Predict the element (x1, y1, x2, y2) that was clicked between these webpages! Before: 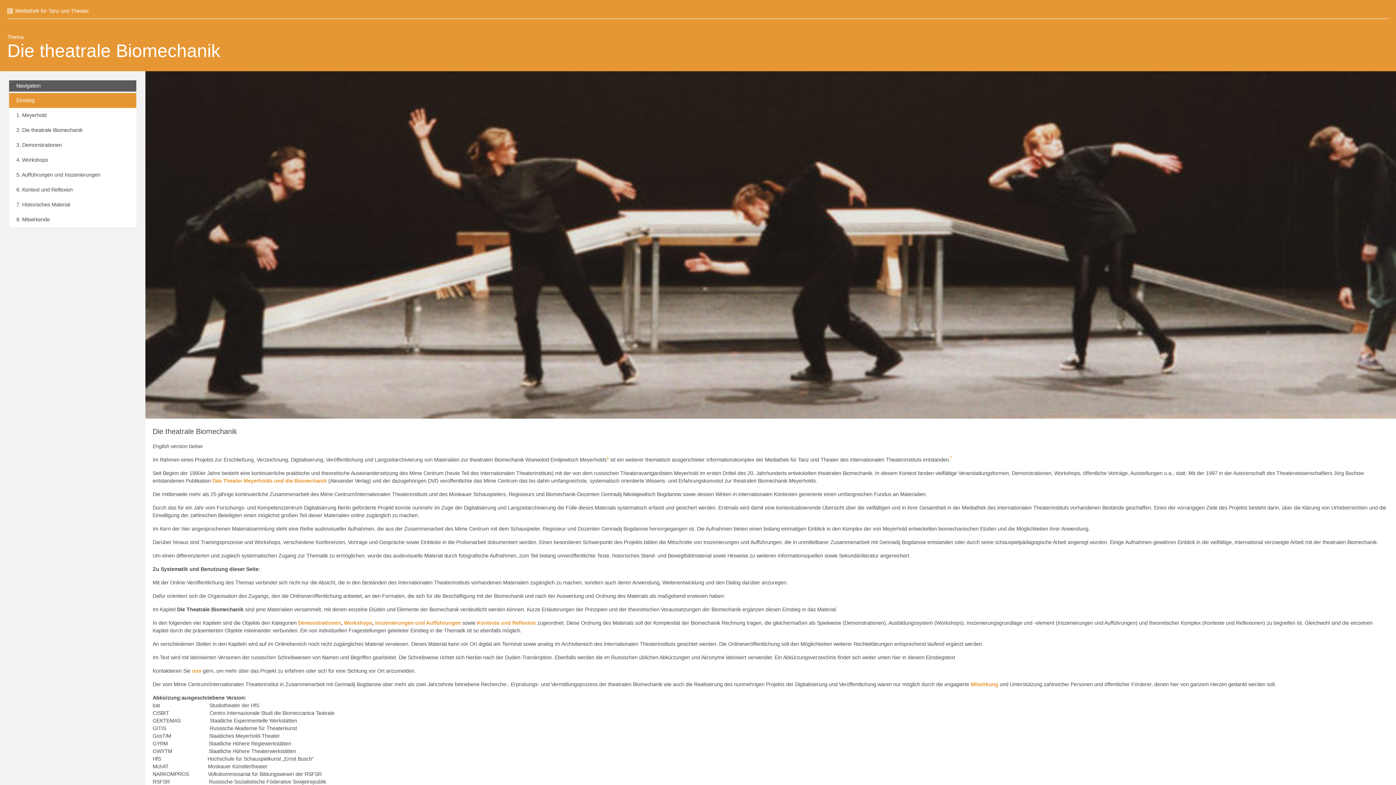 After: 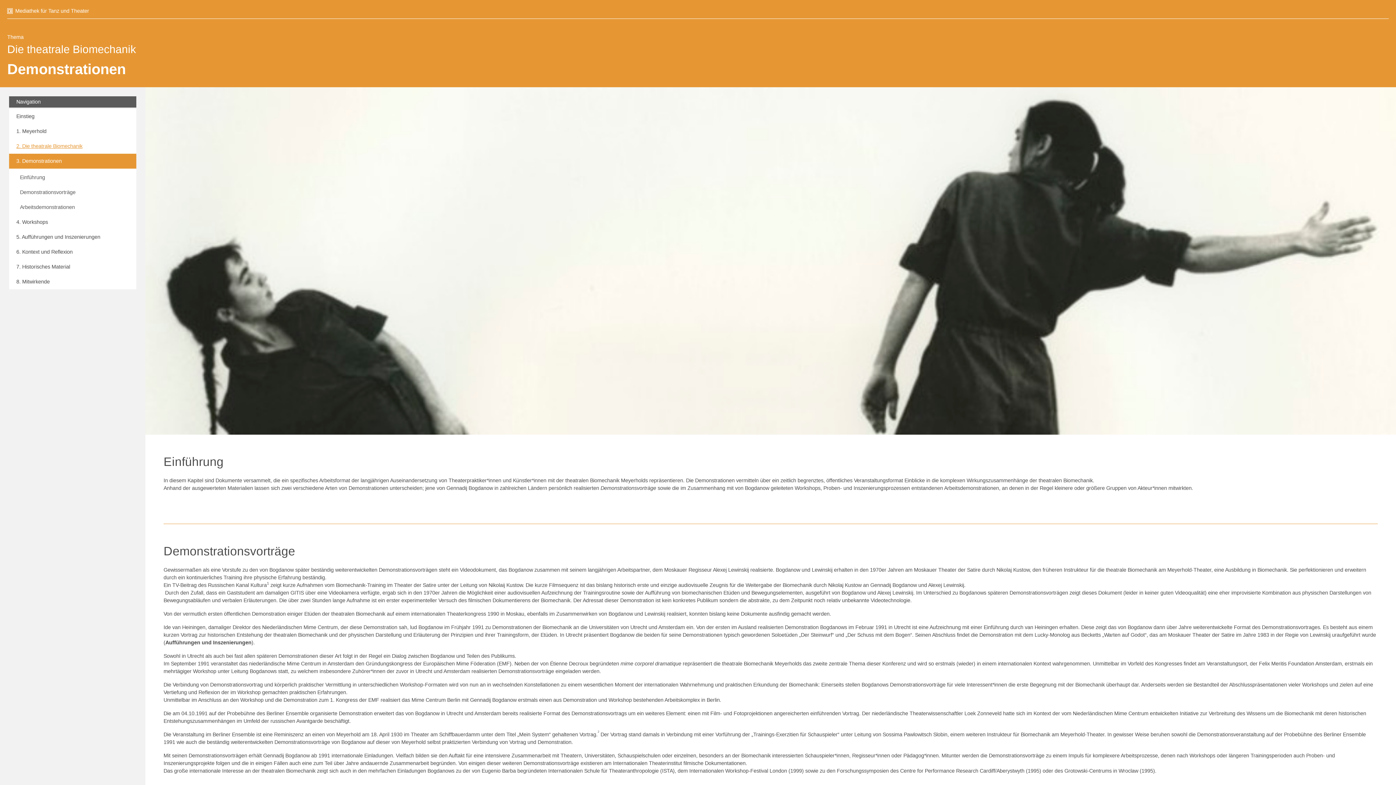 Action: label: 3. Demonstrationen bbox: (9, 137, 136, 152)